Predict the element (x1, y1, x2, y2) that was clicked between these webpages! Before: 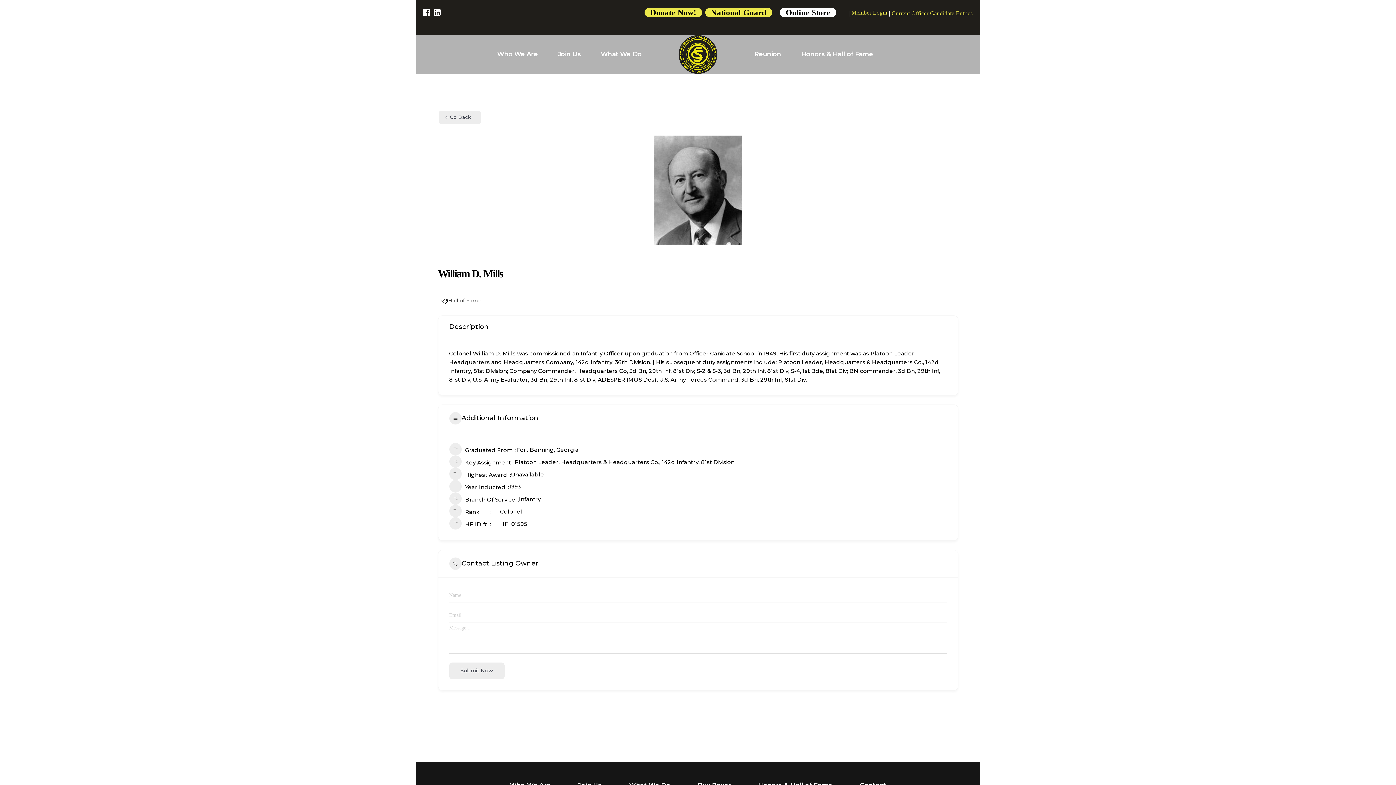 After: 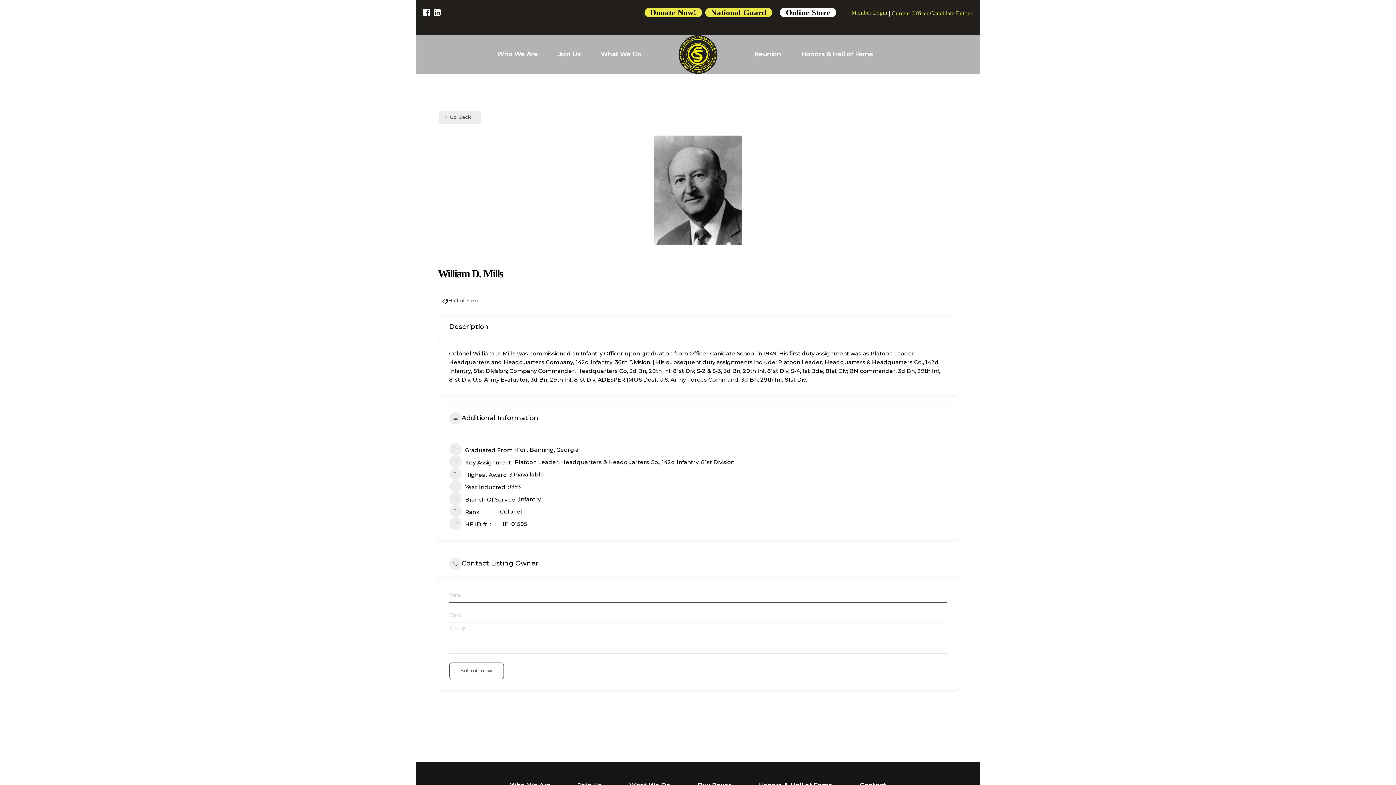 Action: bbox: (449, 662, 504, 679) label: Submit Now